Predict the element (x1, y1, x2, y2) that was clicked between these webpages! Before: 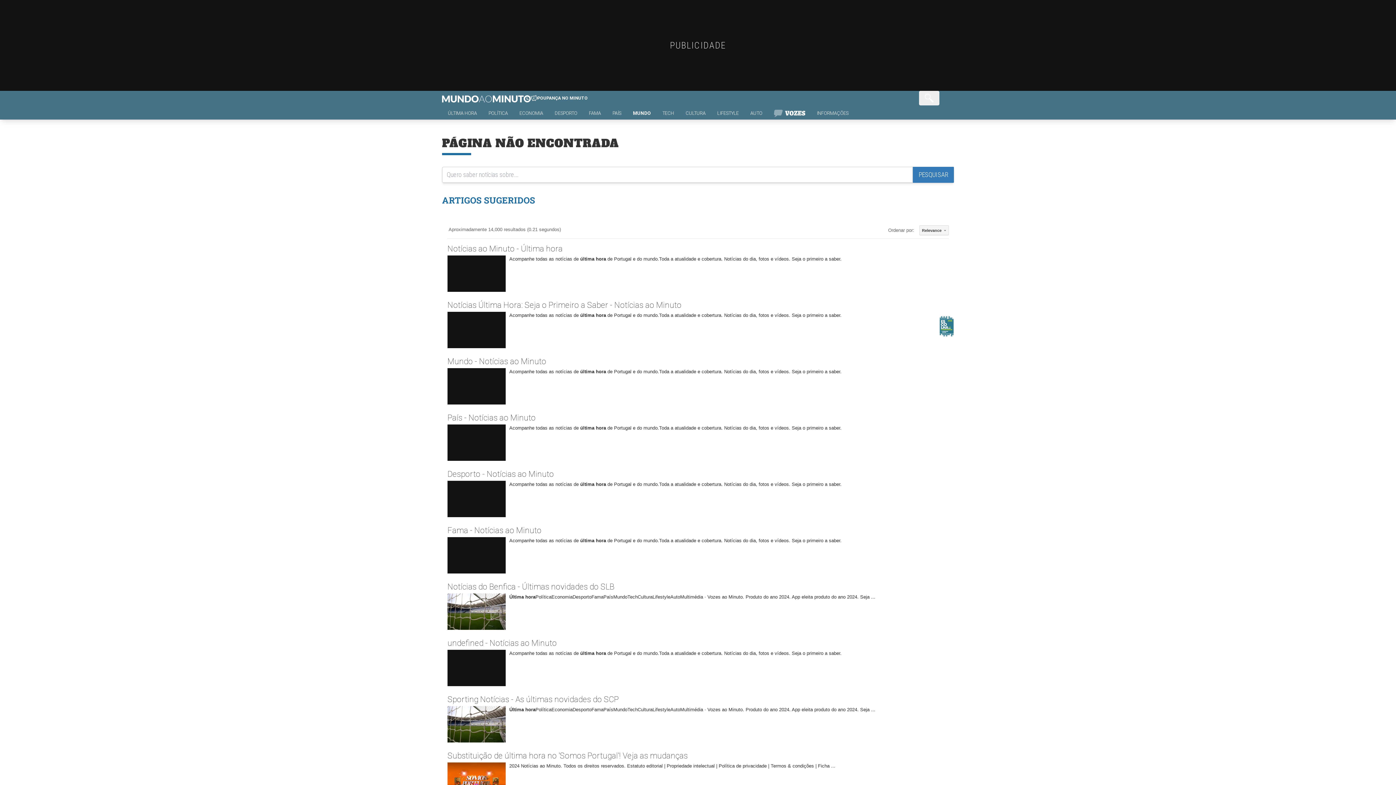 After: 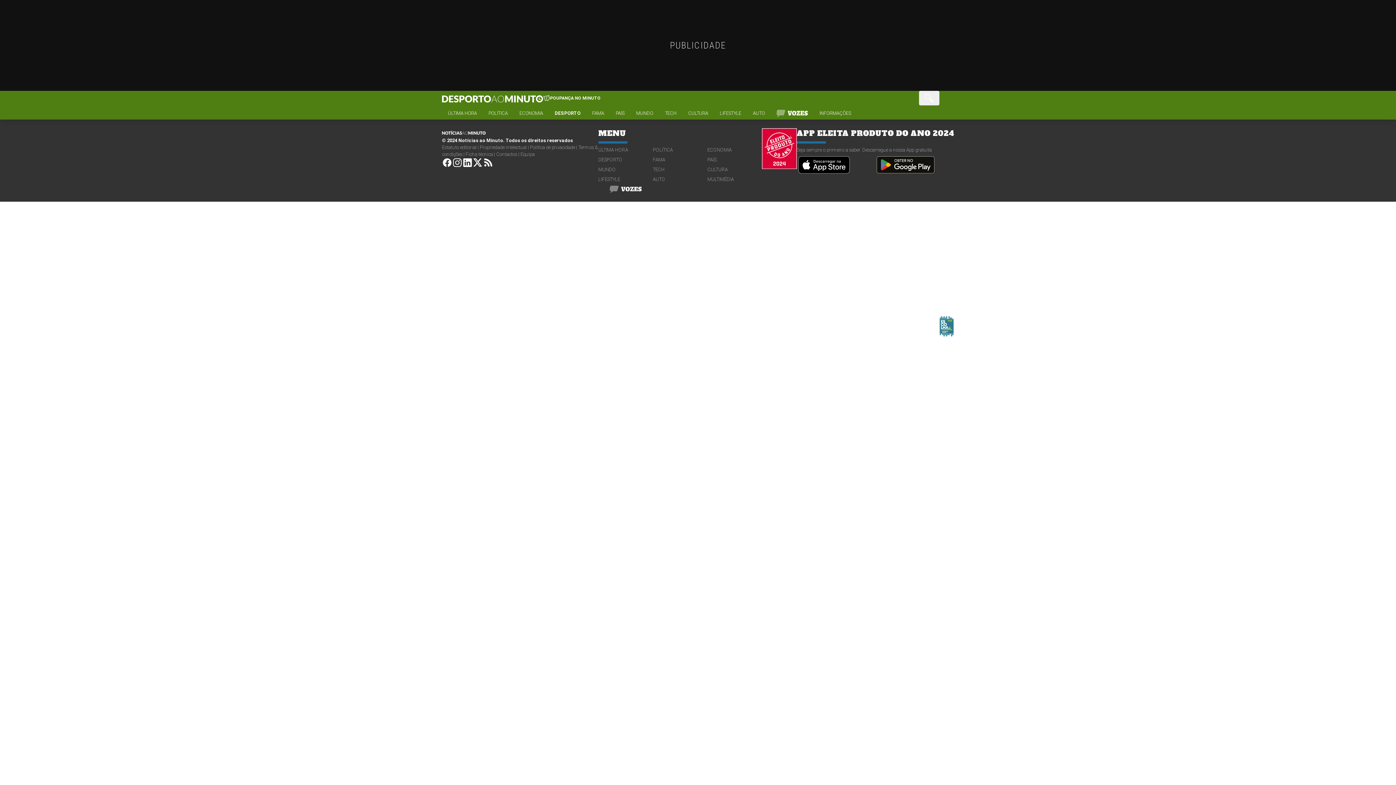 Action: bbox: (672, 272, 702, 278) label: DESPORTO